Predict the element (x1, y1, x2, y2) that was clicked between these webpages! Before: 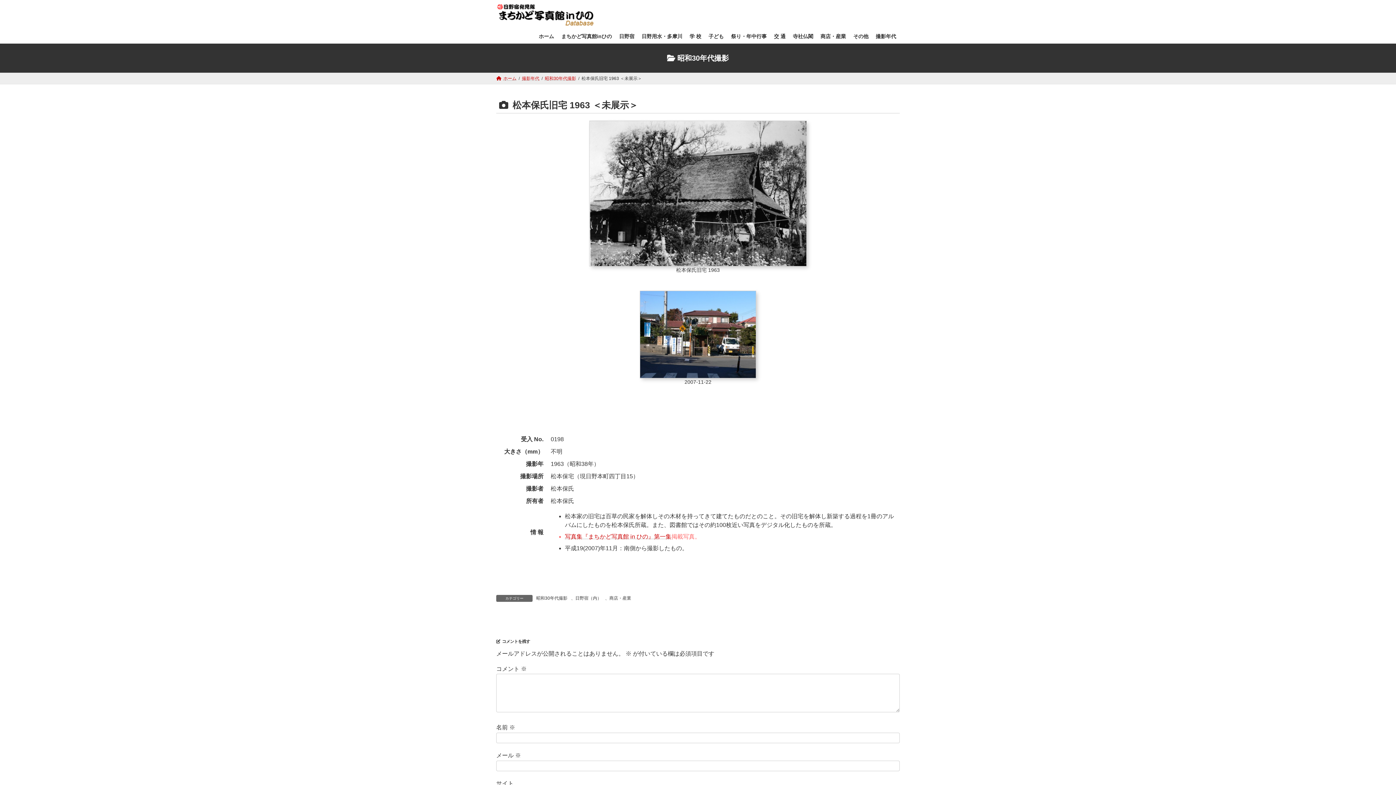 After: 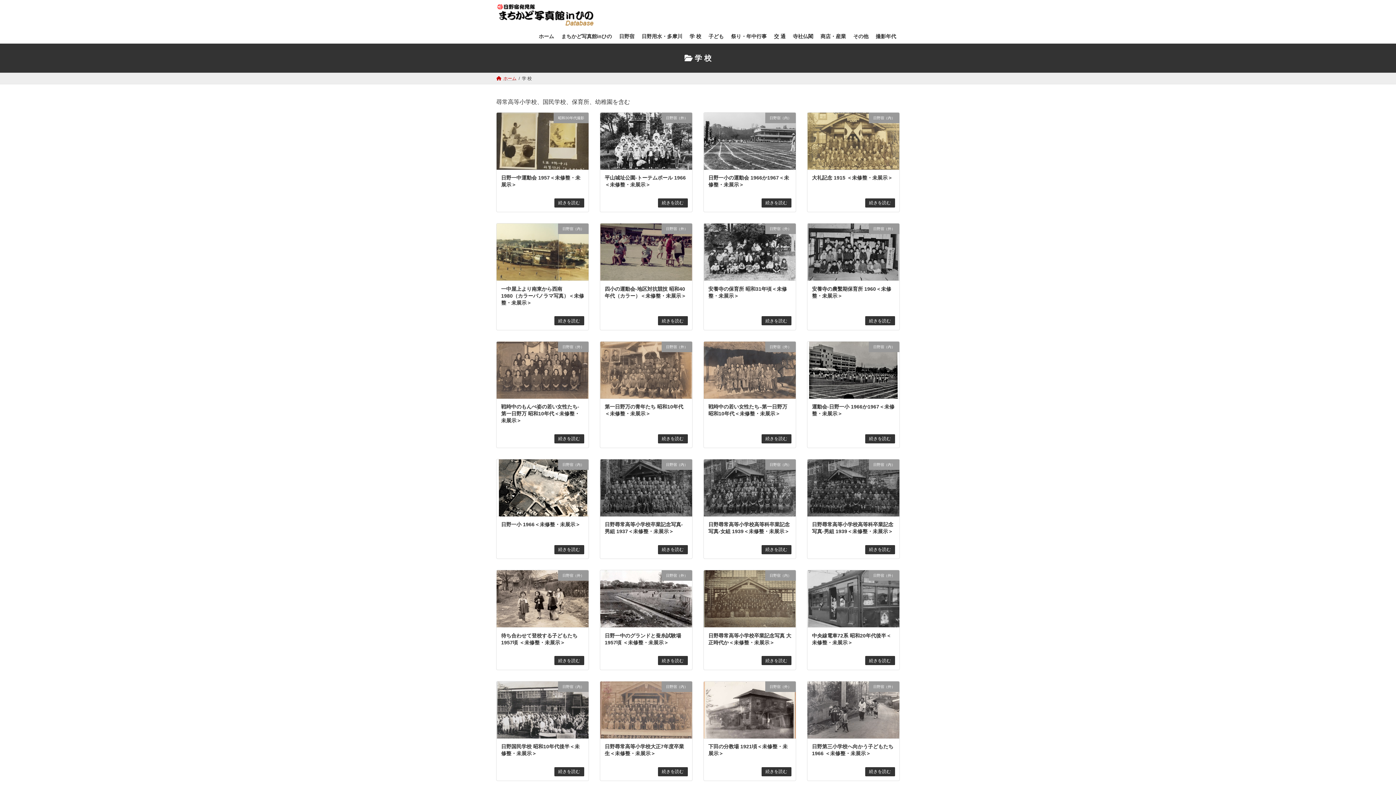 Action: bbox: (686, 29, 705, 43) label: 学 校